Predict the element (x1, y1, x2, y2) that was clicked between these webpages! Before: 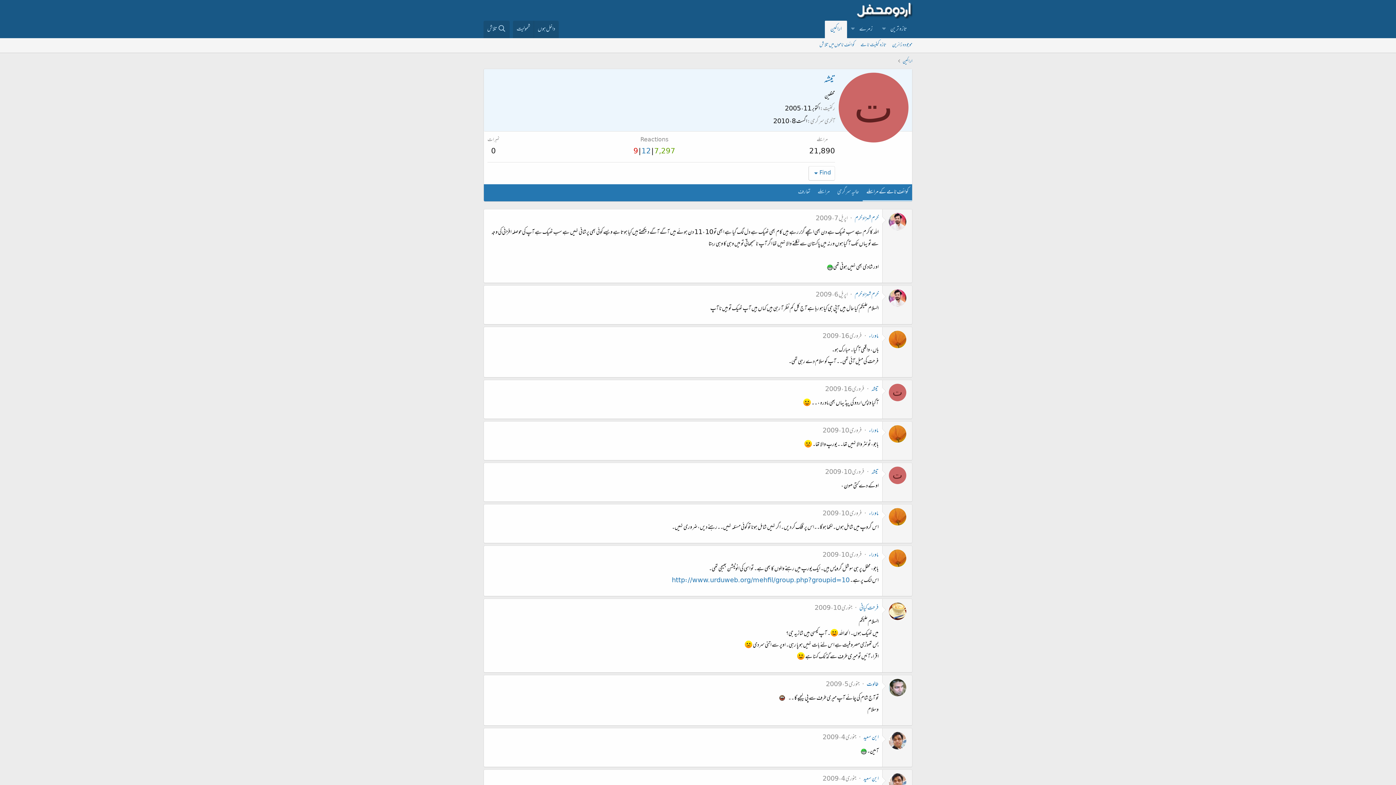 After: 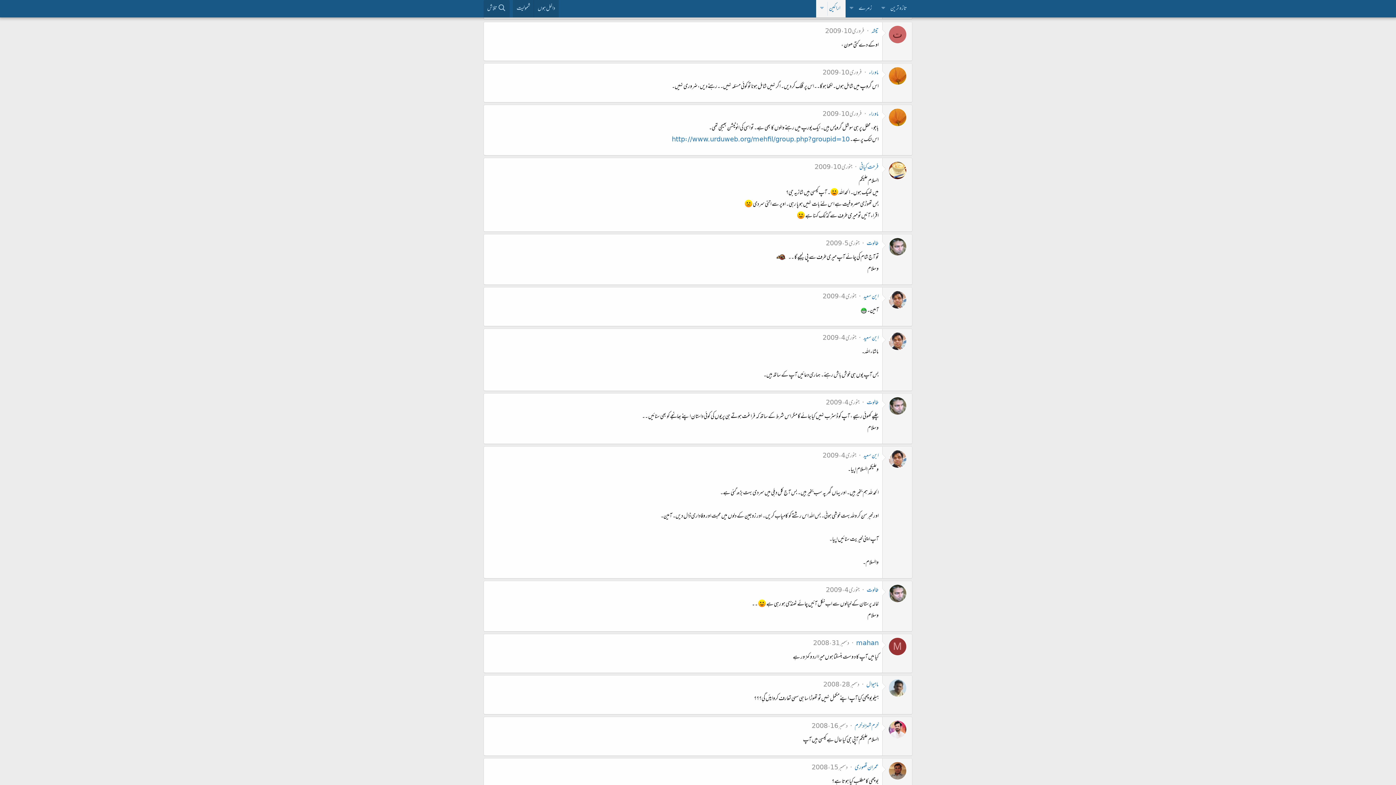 Action: label: فروری 10، 2009 bbox: (825, 467, 864, 478)